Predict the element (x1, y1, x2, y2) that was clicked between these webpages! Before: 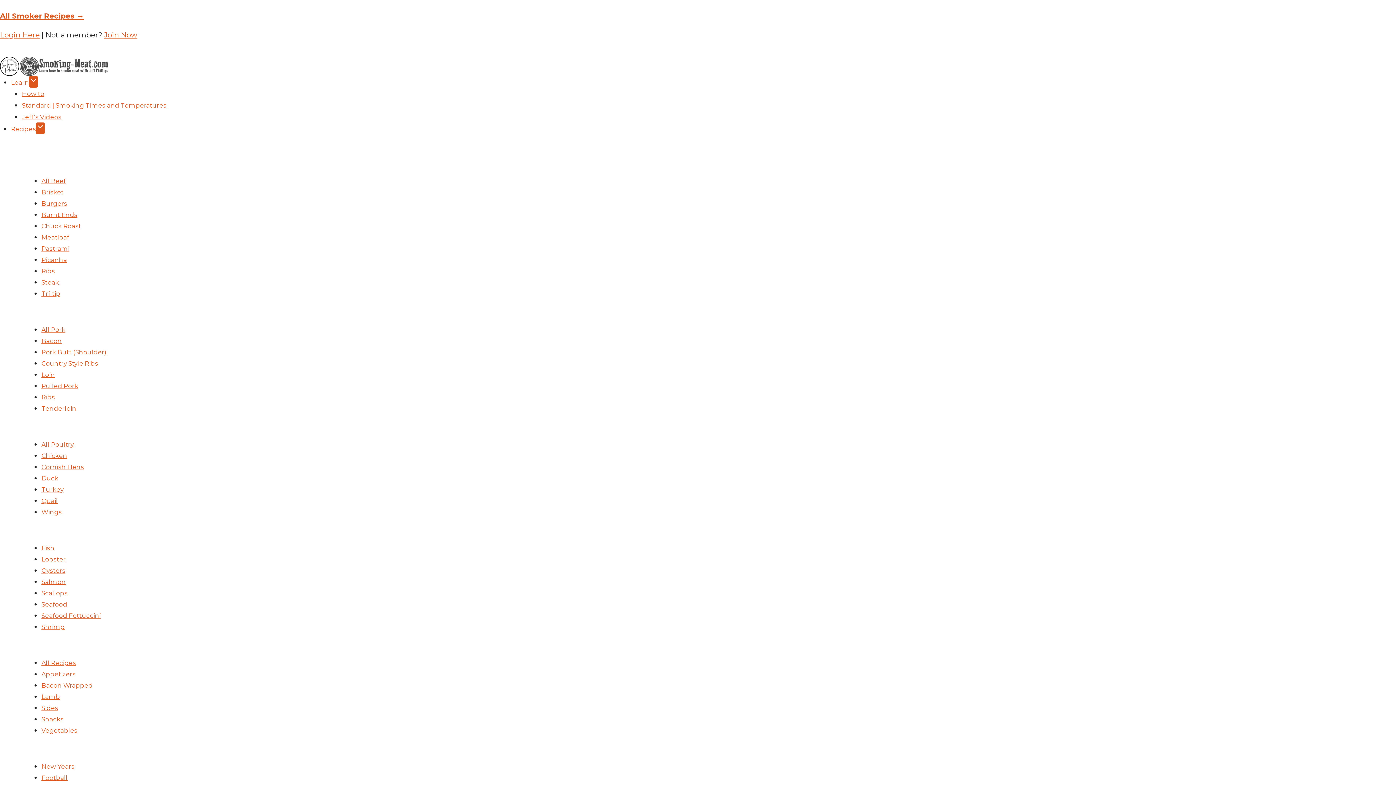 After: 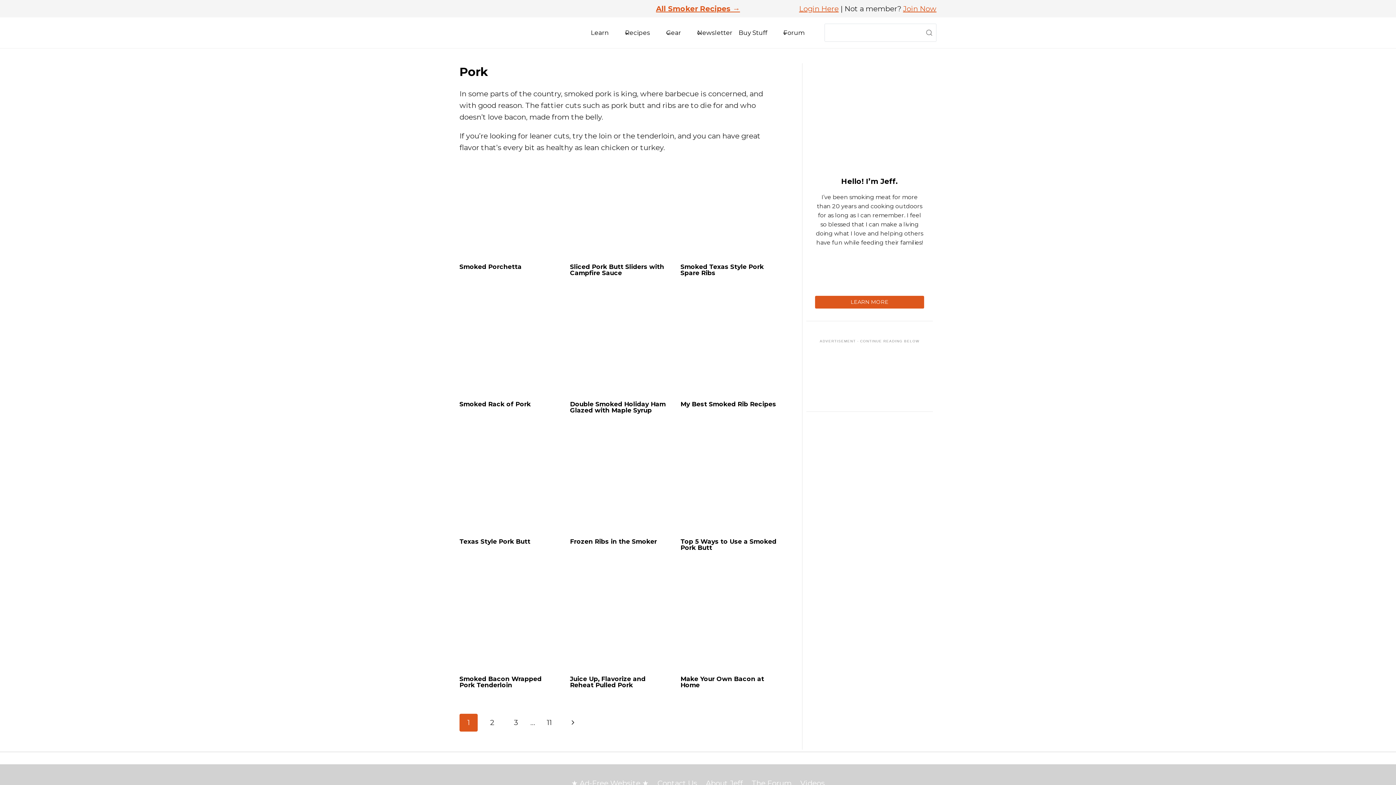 Action: label: All Pork bbox: (41, 326, 65, 333)